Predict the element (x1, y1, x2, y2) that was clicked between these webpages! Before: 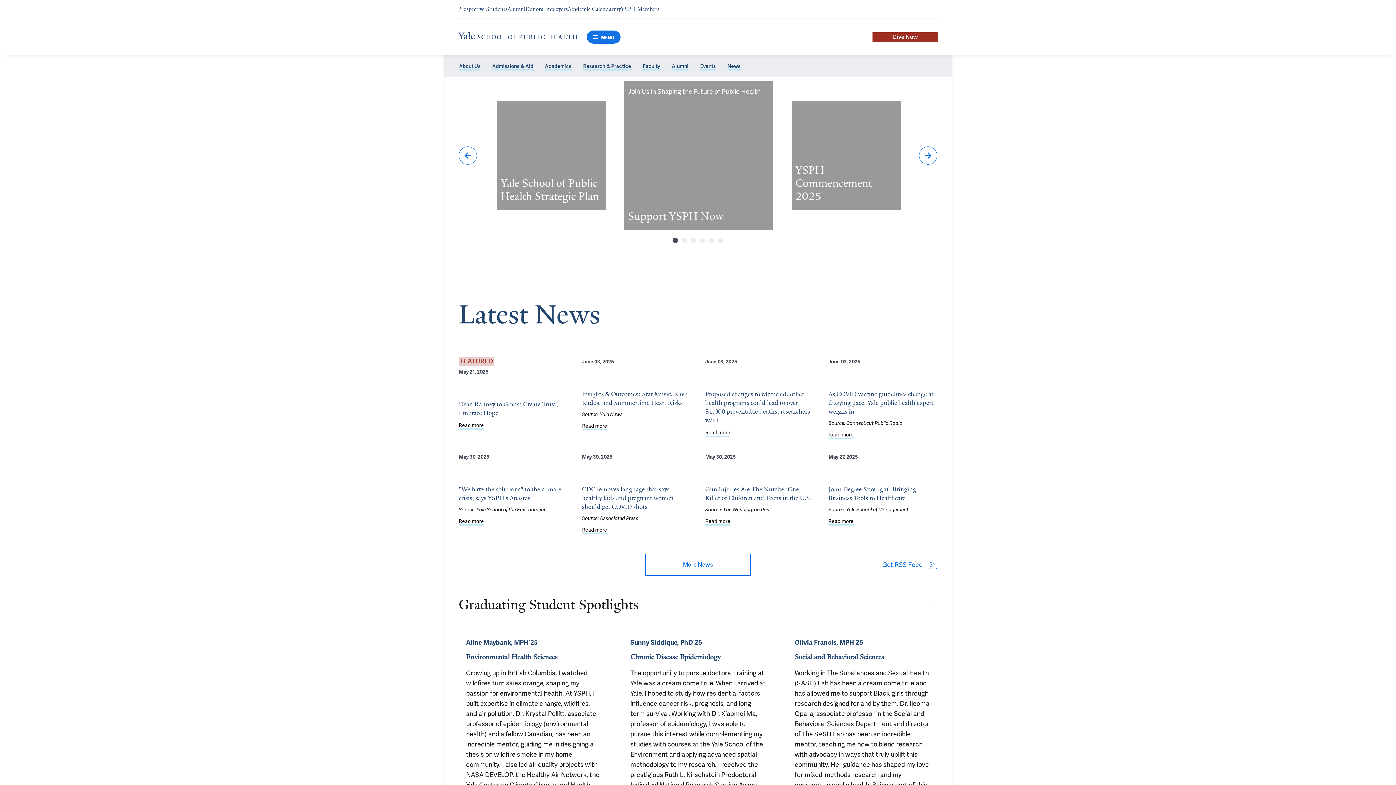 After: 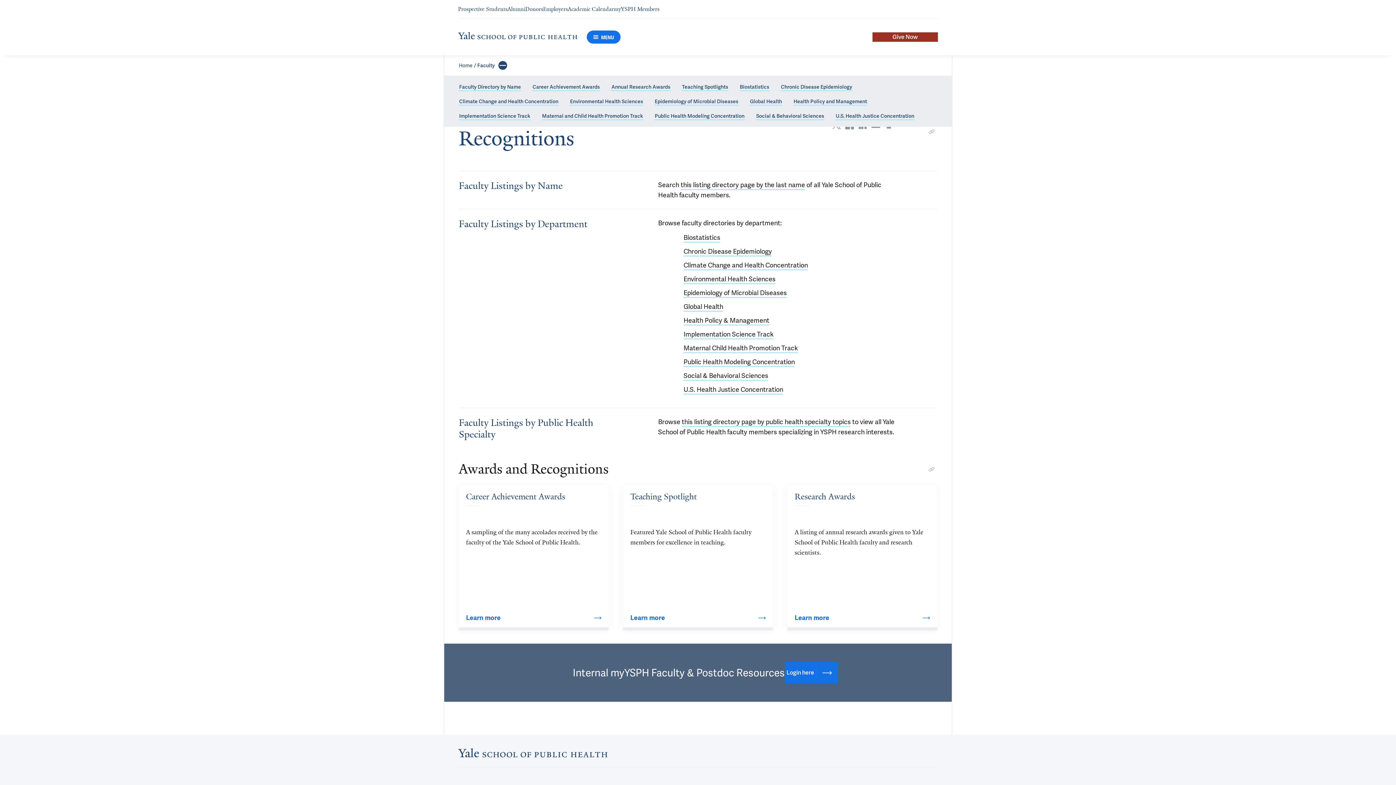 Action: label: Faculty bbox: (642, 62, 660, 70)